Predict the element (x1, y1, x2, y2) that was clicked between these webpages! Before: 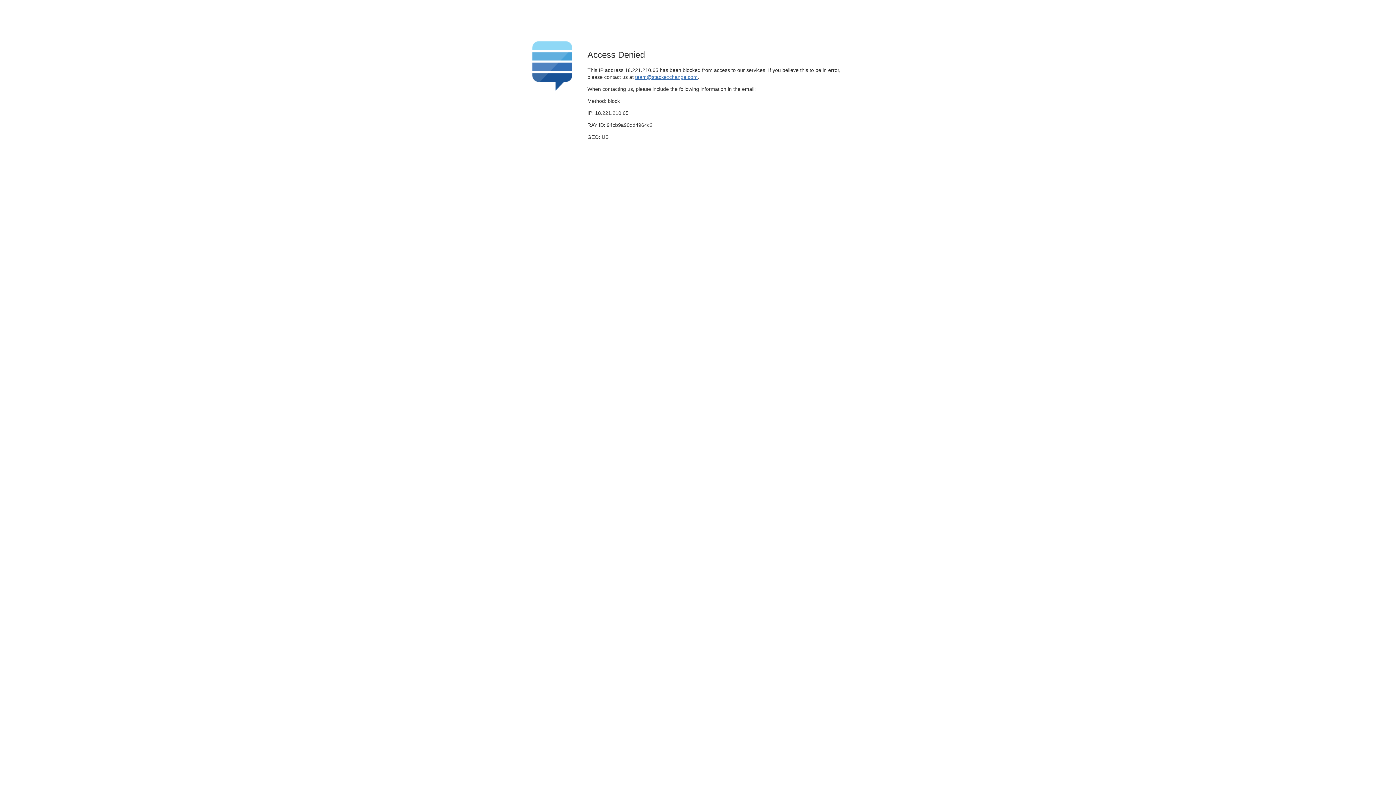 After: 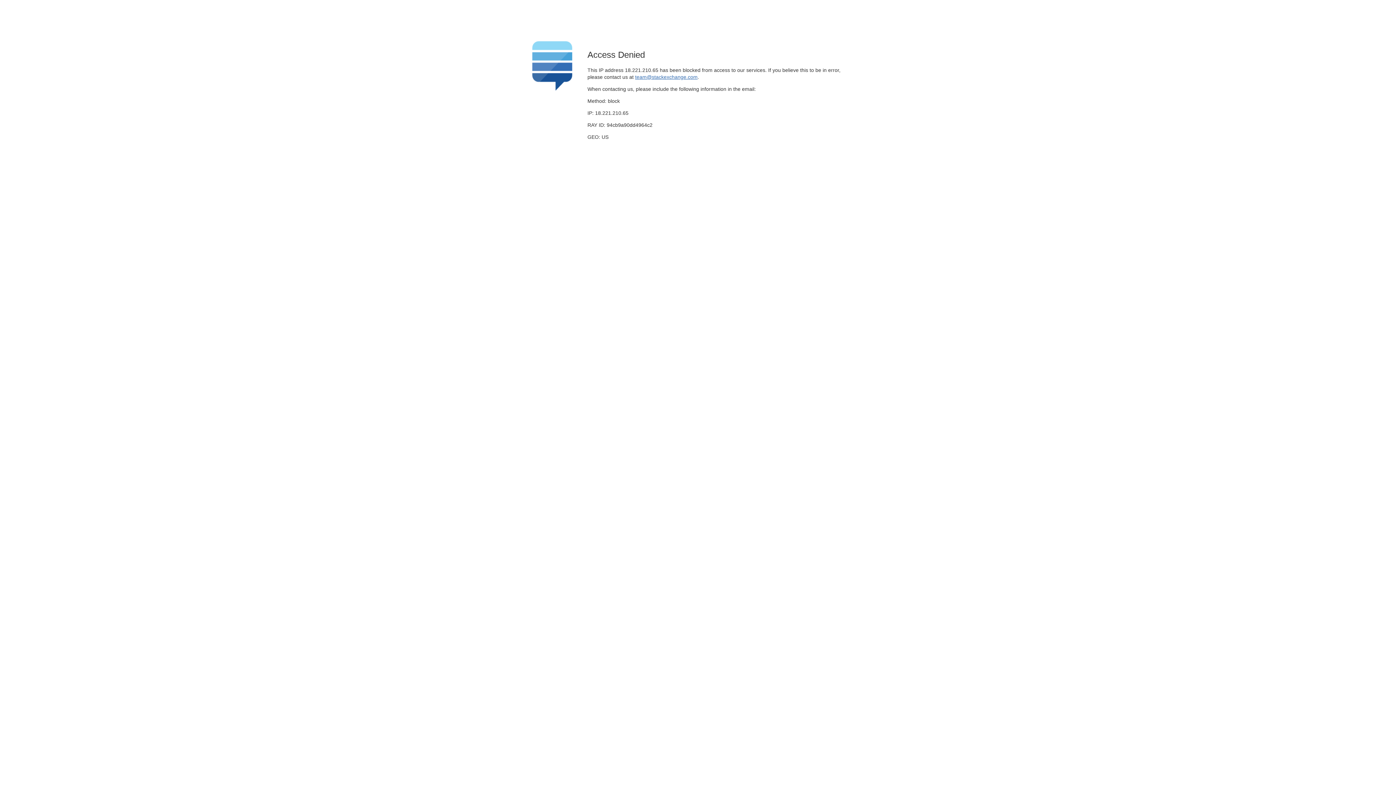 Action: label: team@stackexchange.com bbox: (635, 74, 697, 79)